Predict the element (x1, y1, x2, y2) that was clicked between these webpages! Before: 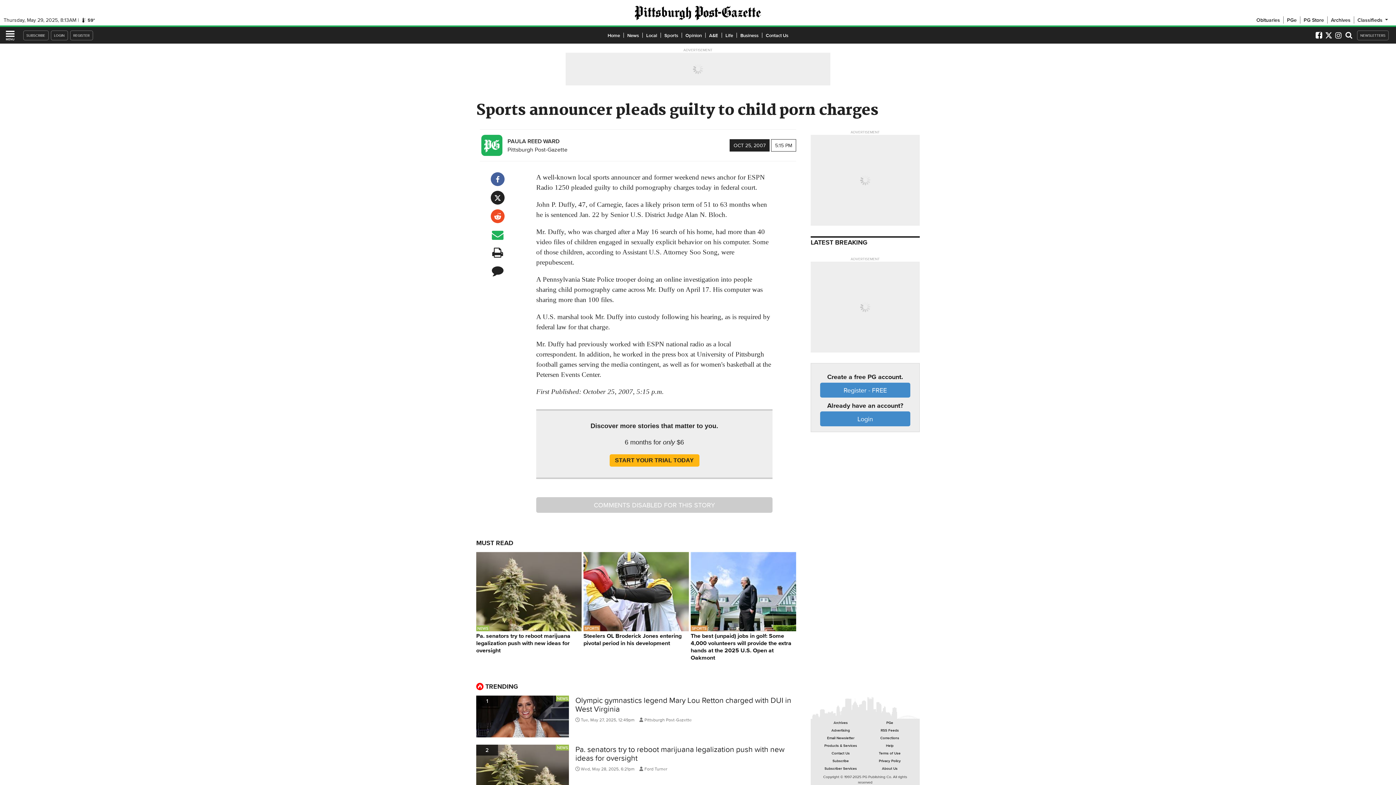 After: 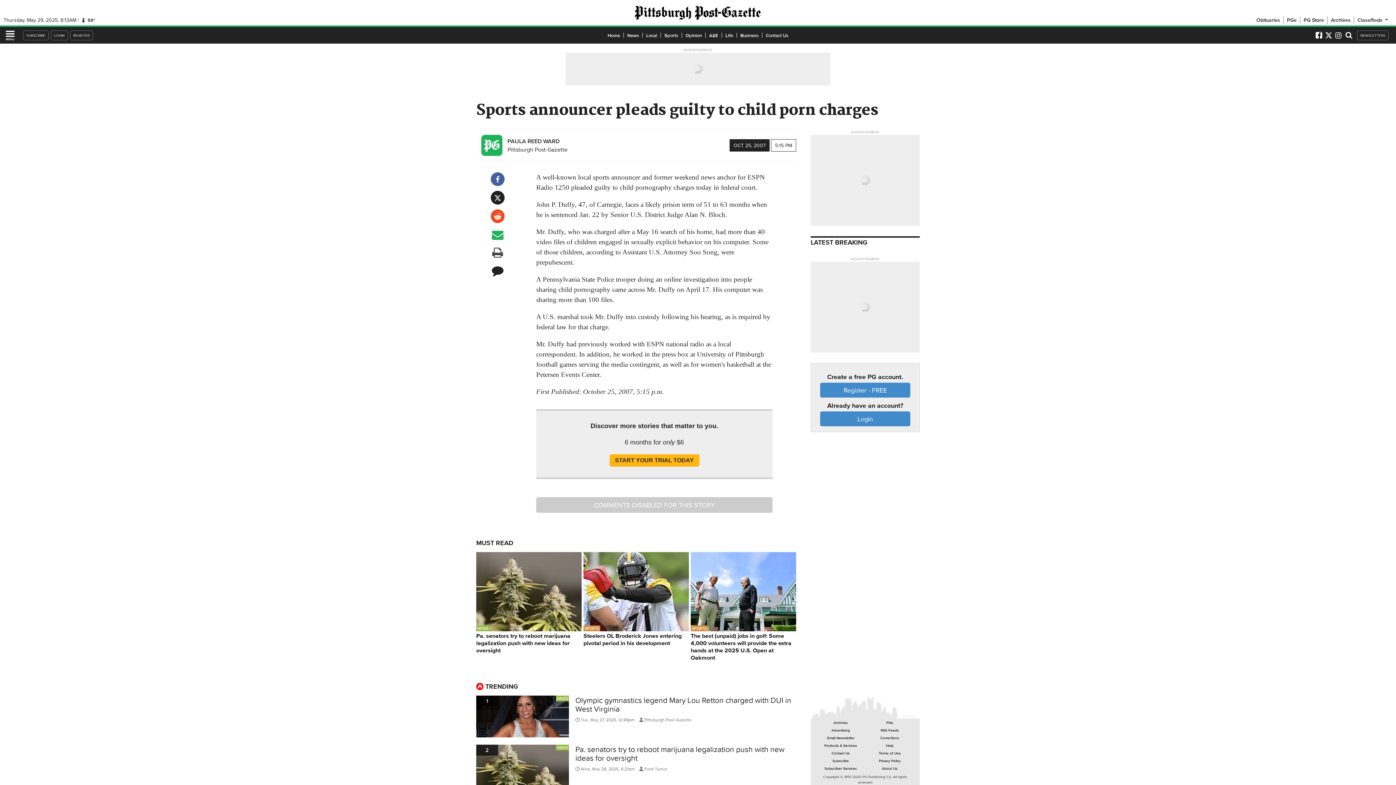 Action: bbox: (490, 245, 504, 258)